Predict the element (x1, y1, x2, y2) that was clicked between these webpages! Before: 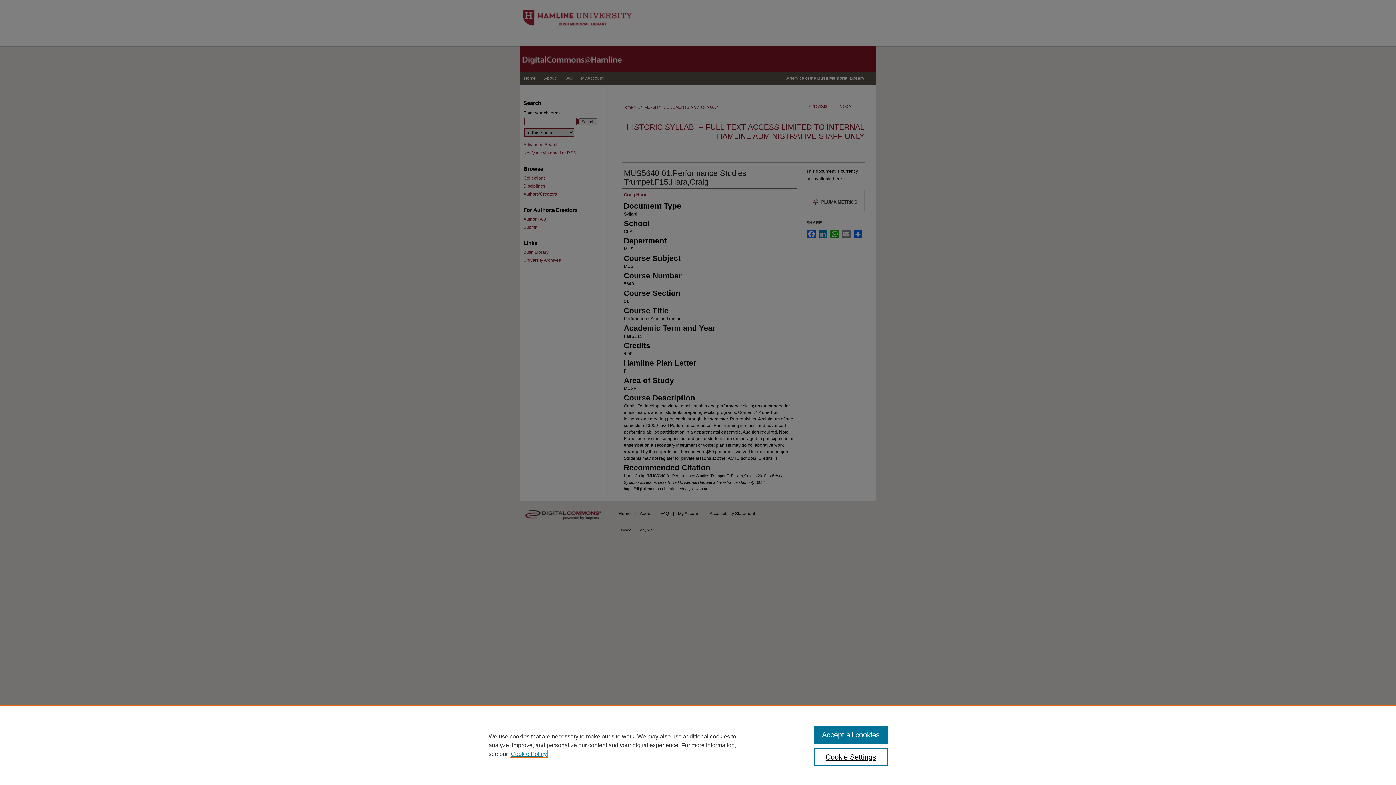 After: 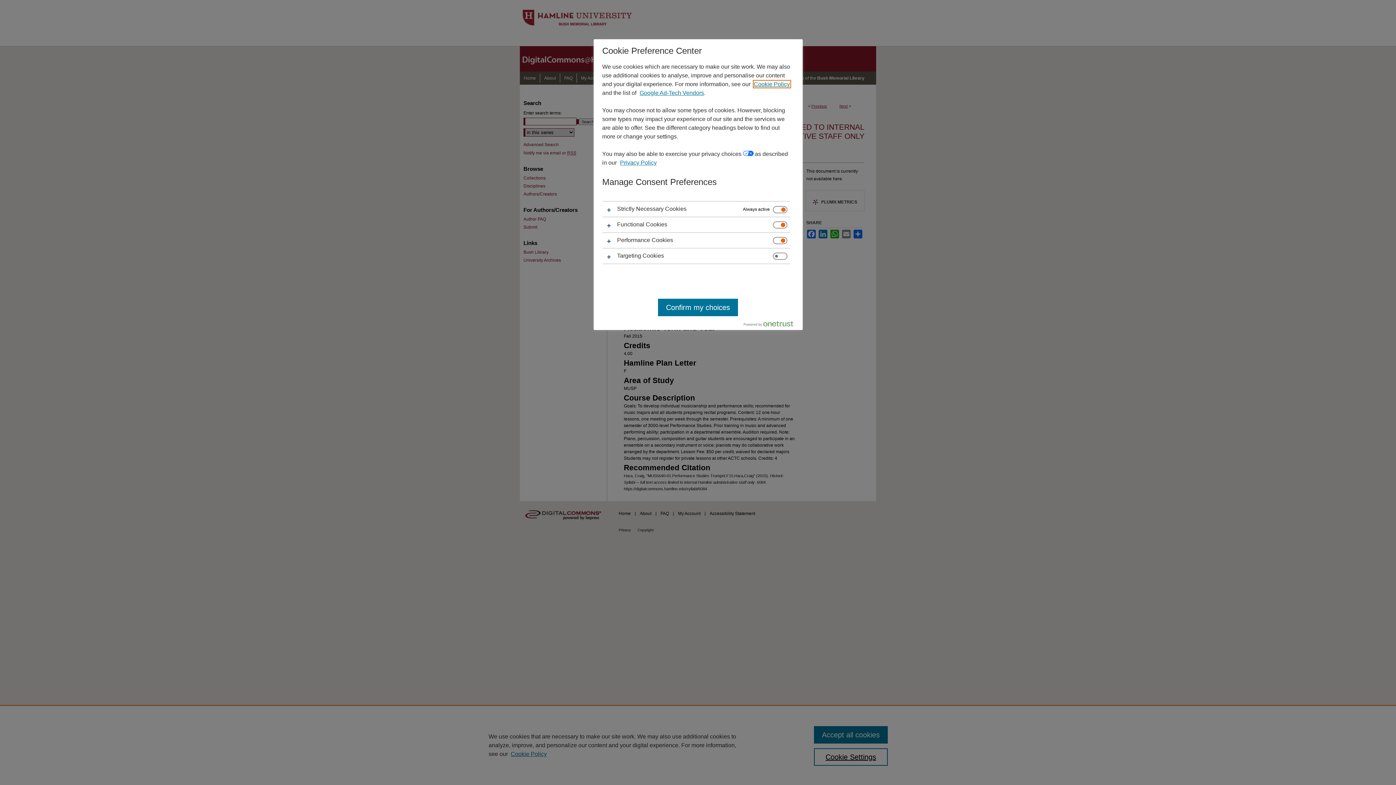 Action: bbox: (814, 748, 887, 766) label: Cookie Settings